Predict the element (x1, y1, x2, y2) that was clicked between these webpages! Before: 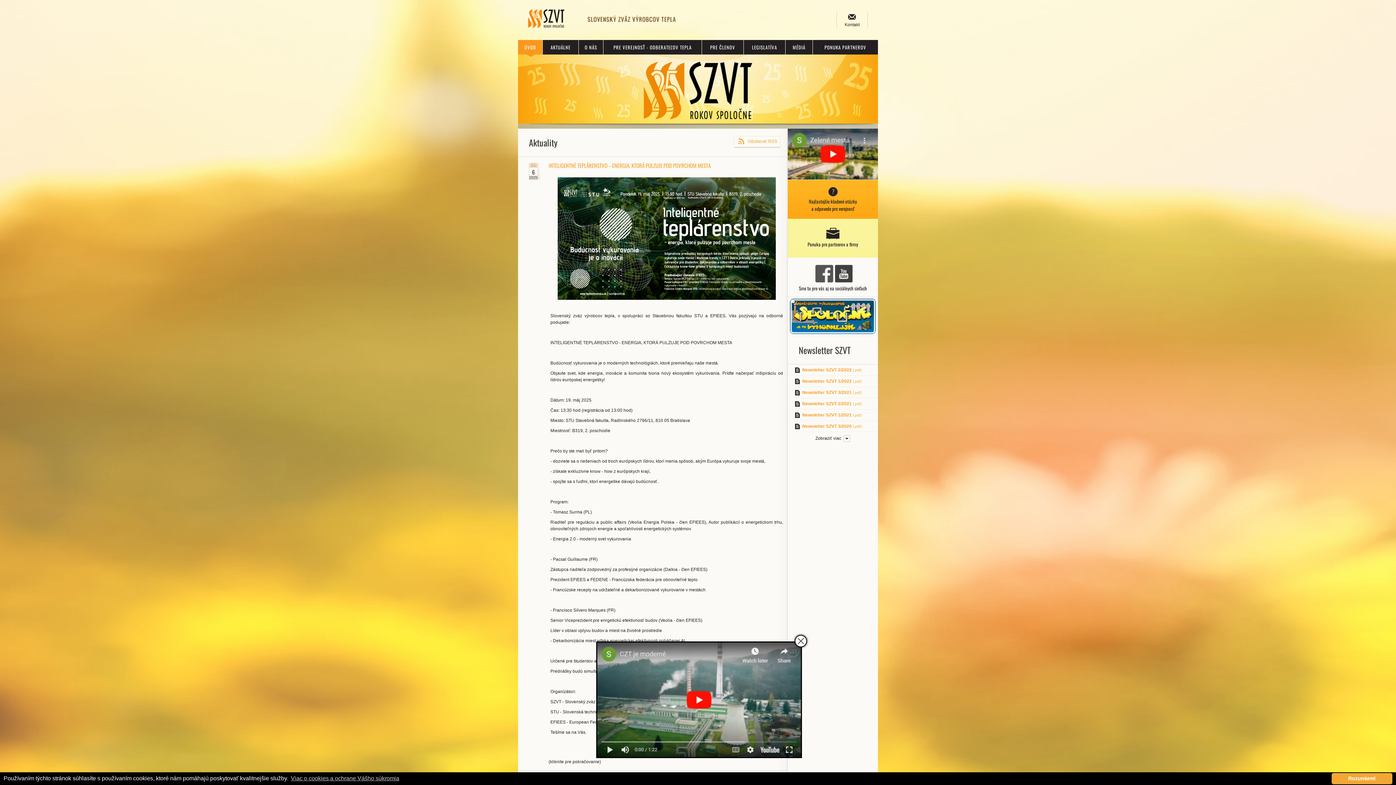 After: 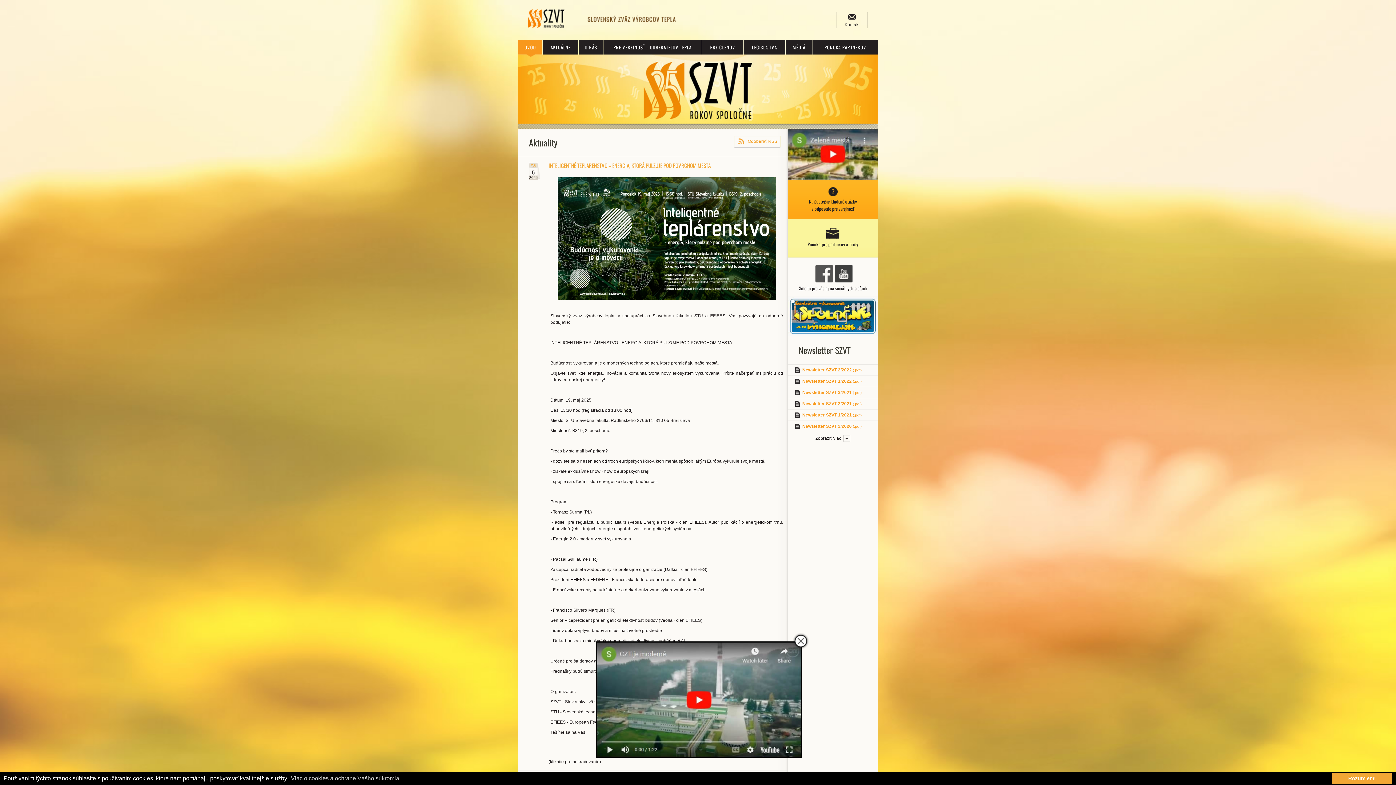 Action: bbox: (528, 9, 677, 28)